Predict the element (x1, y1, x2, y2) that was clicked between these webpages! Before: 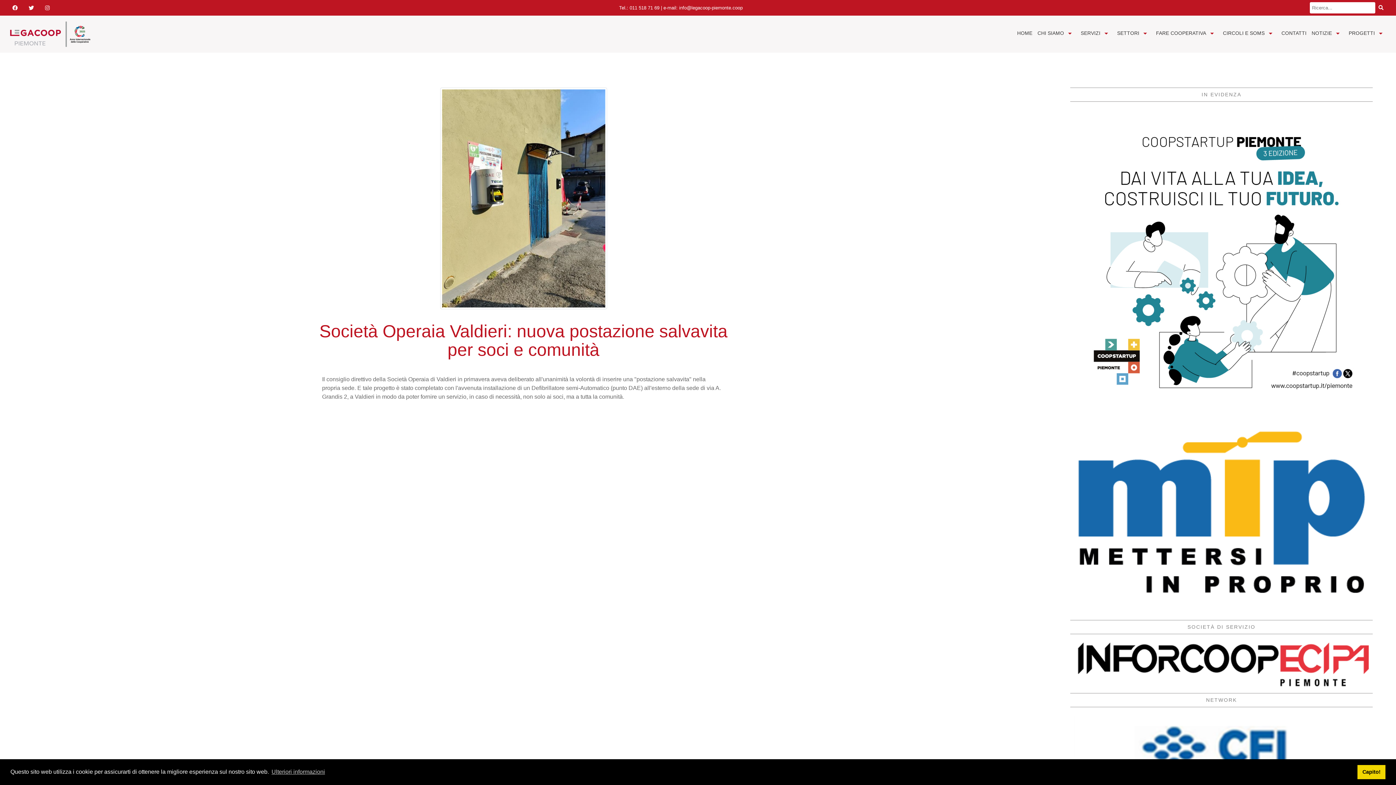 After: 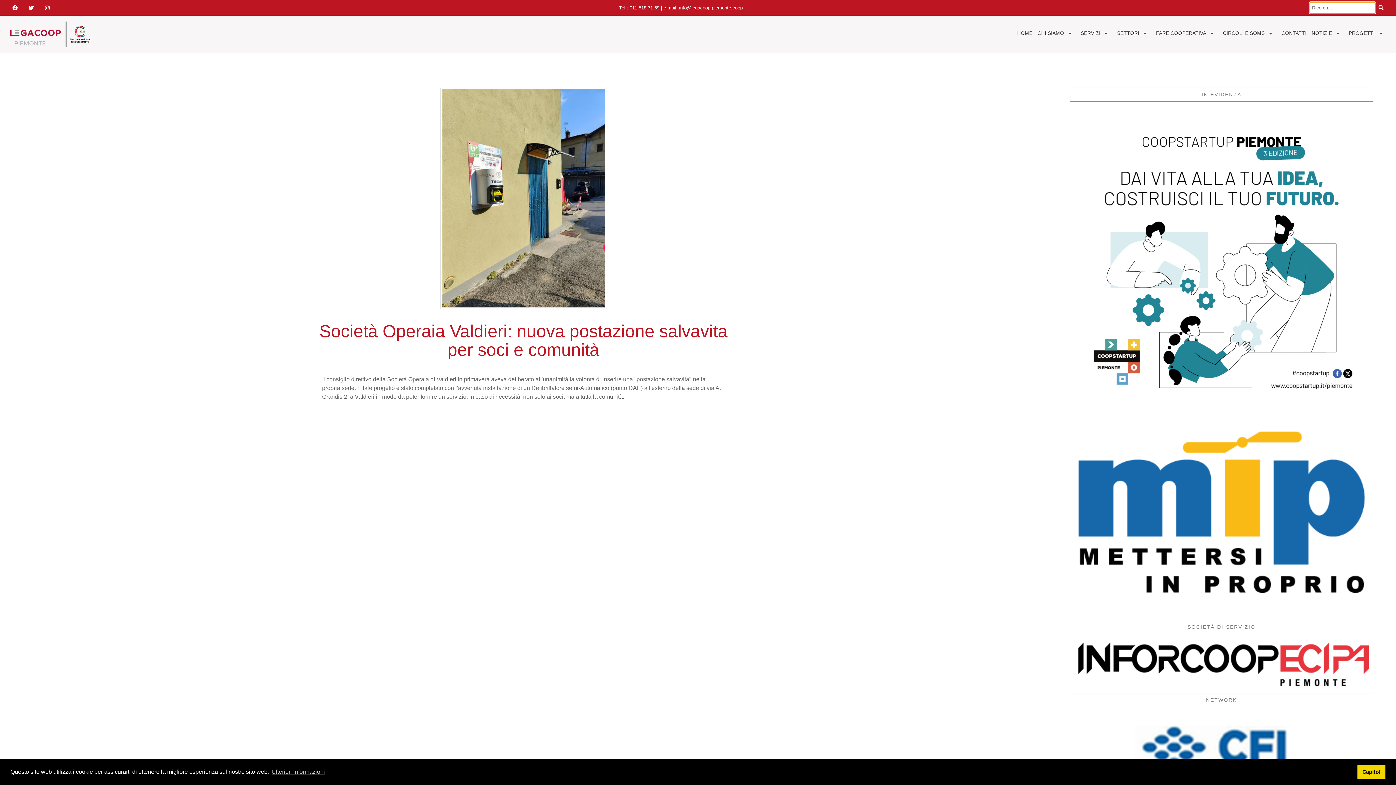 Action: bbox: (1366, 1, 1372, 13)